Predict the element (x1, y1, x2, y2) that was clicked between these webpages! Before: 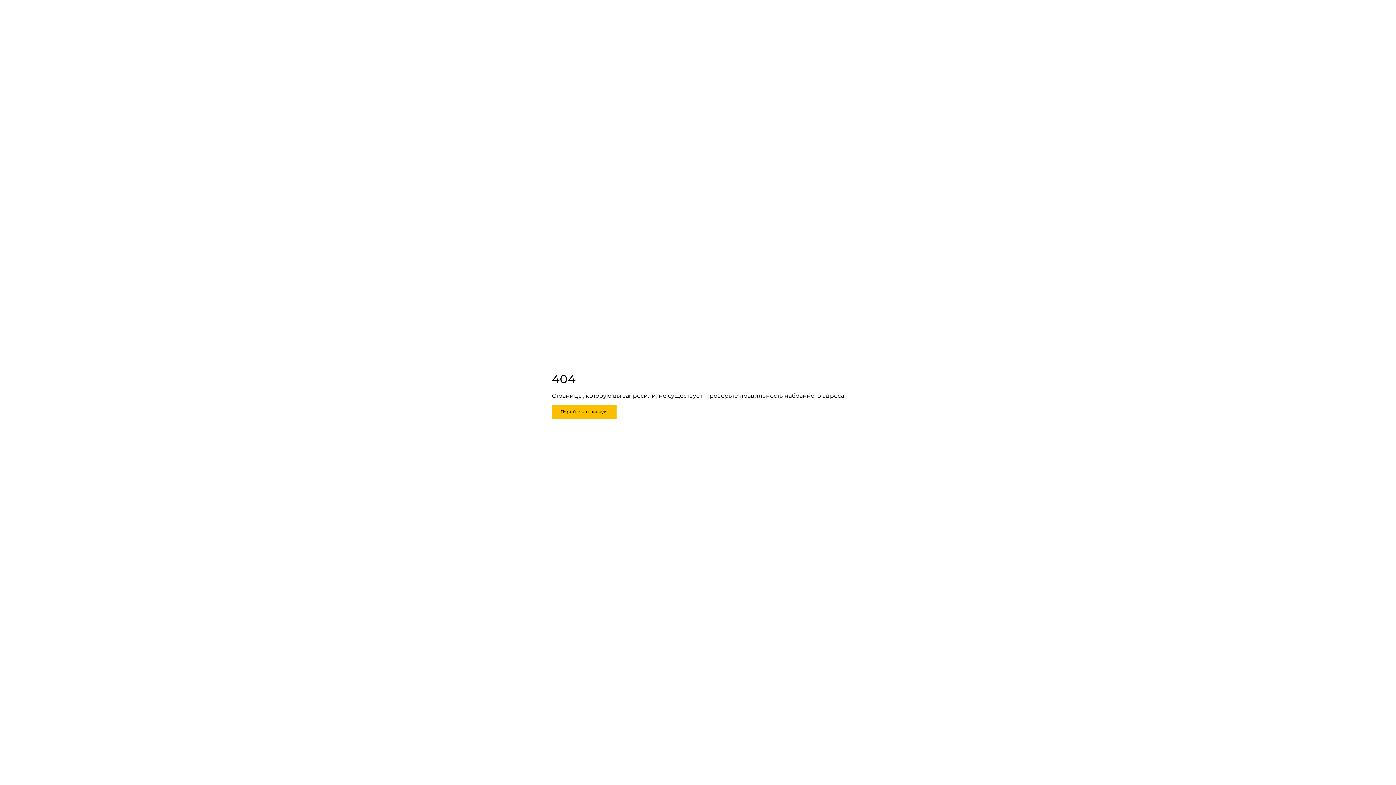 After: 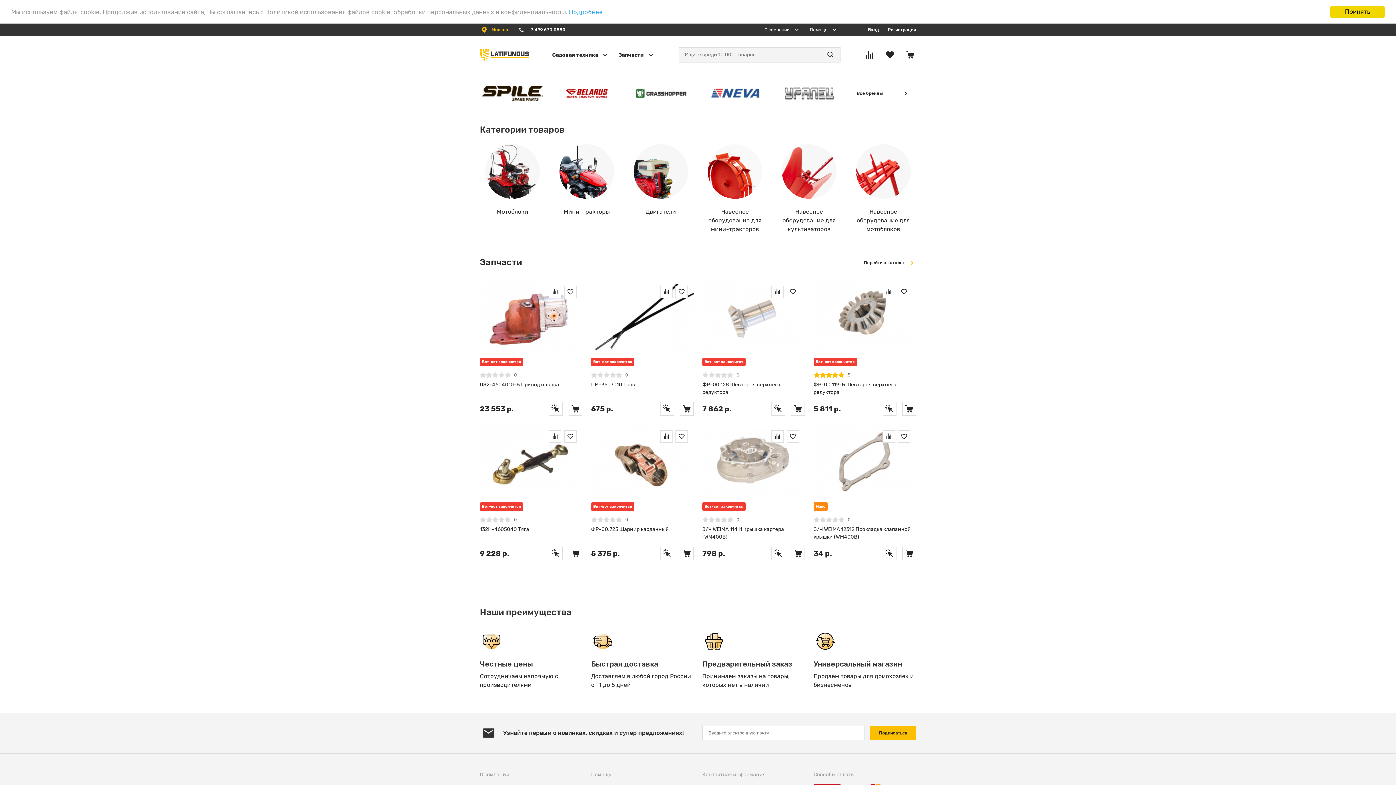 Action: bbox: (552, 404, 616, 419) label: Перейти на главную